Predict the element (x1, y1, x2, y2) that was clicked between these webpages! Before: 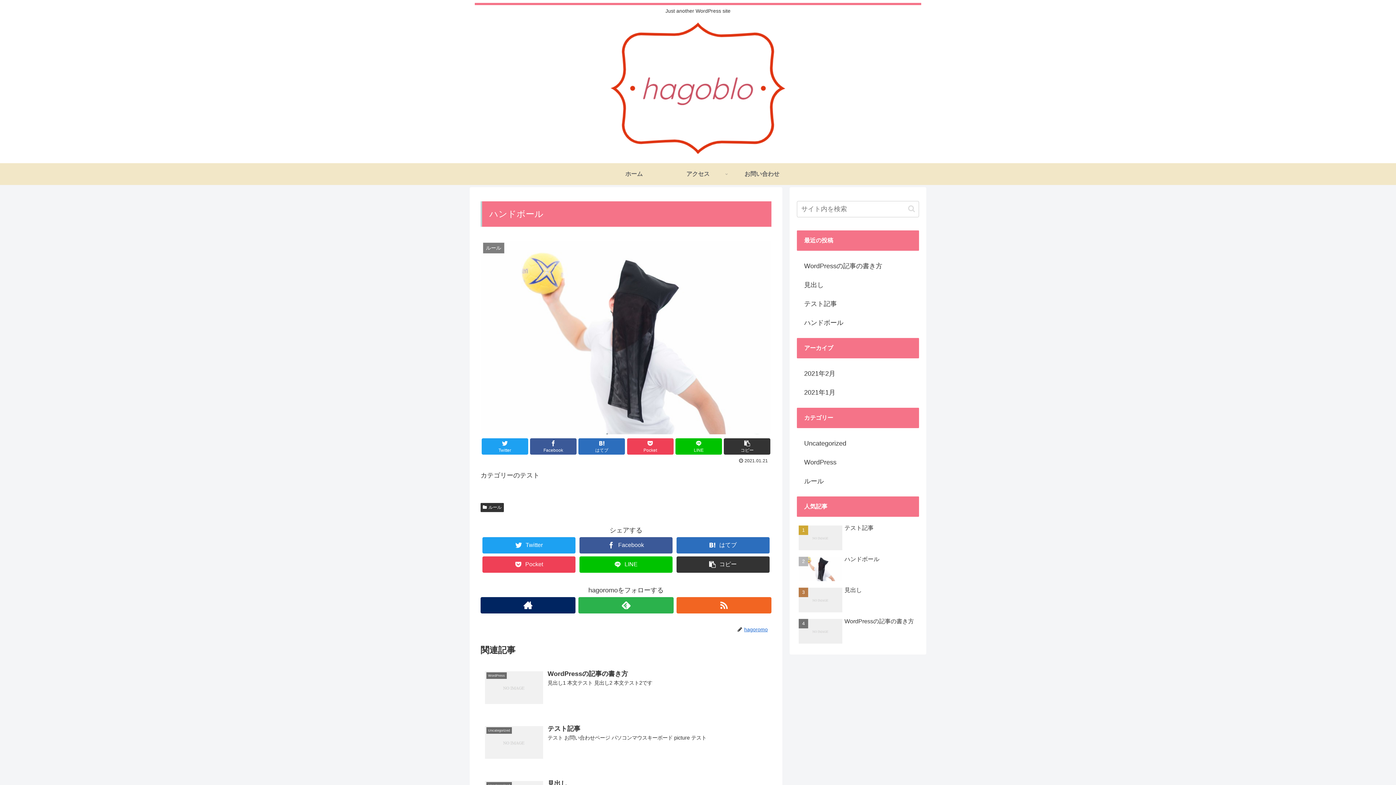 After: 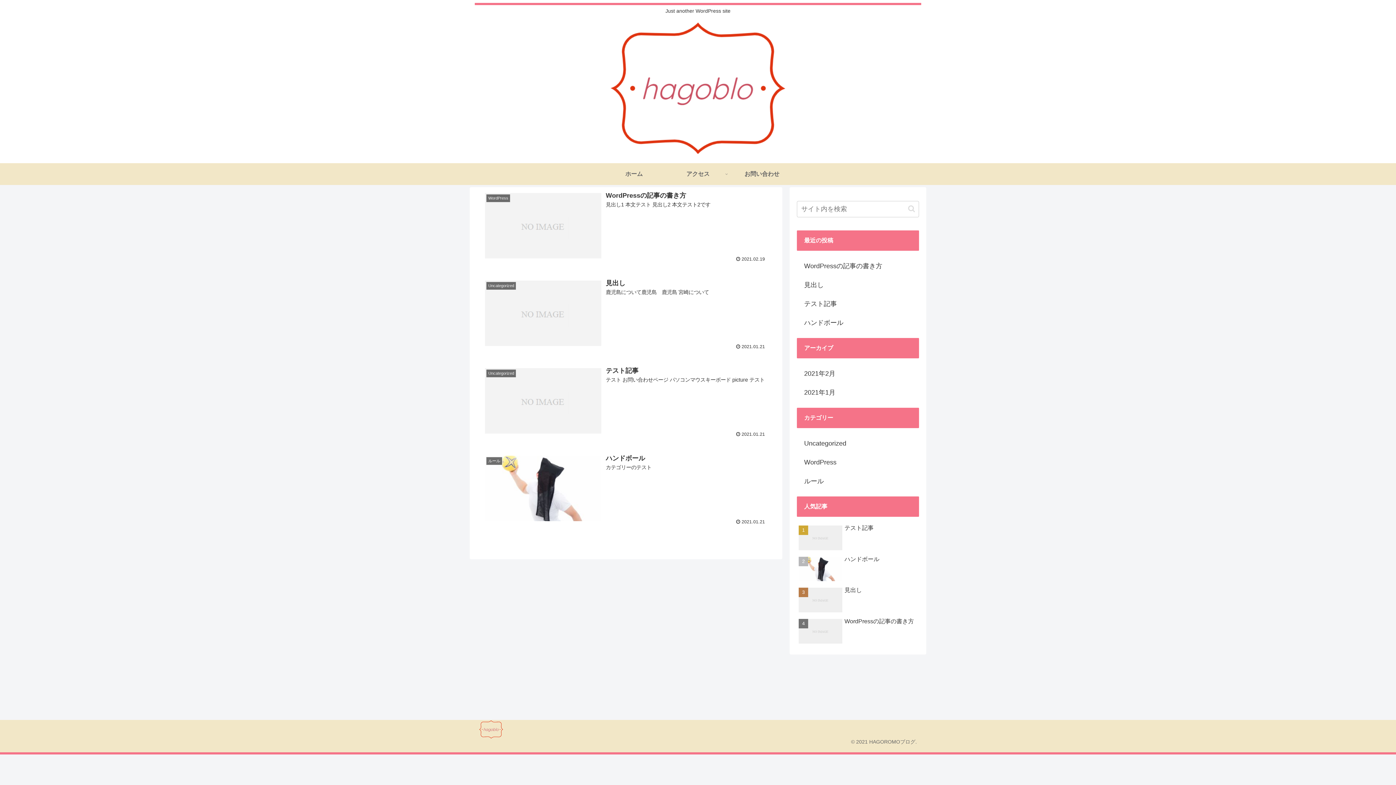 Action: bbox: (610, 22, 785, 159)